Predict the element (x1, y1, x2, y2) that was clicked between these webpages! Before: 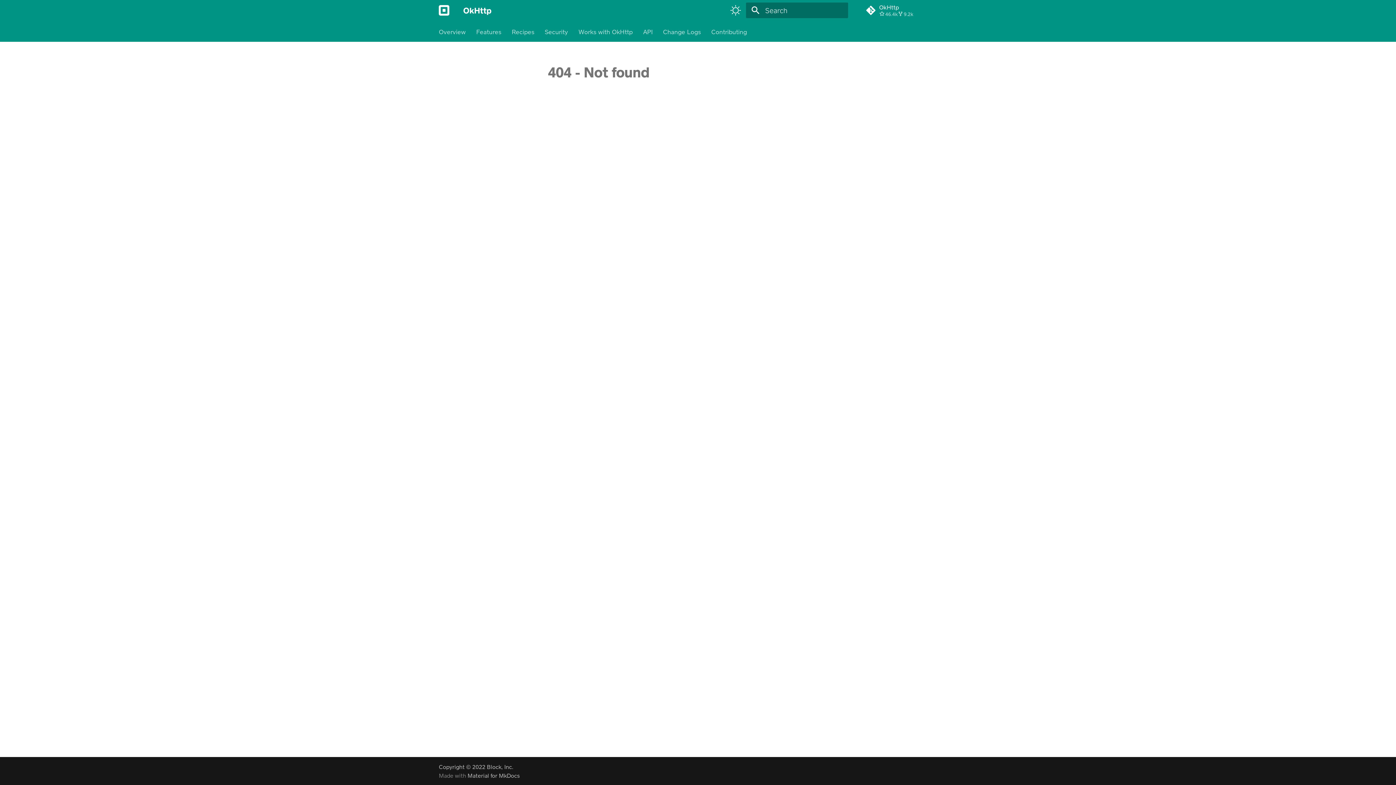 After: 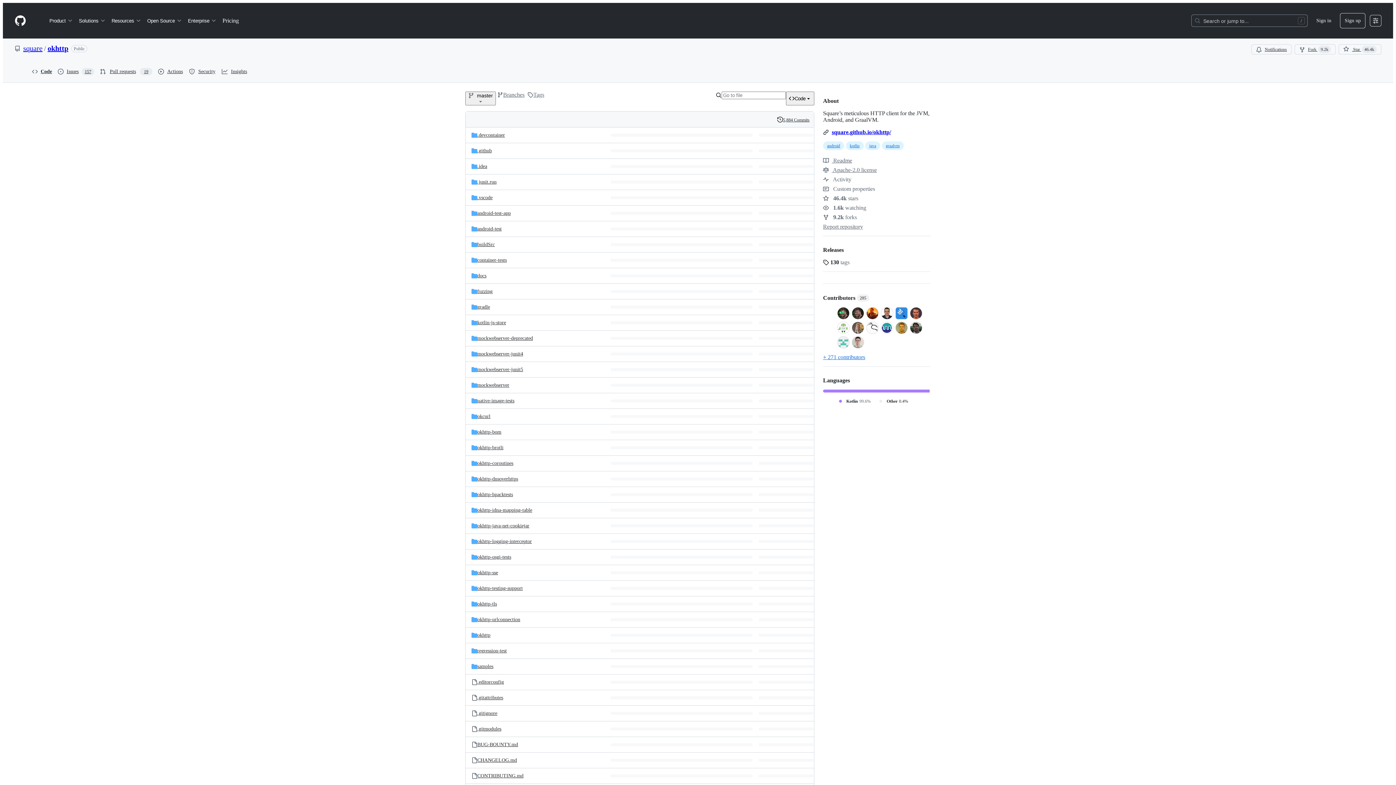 Action: bbox: (860, 0, 962, 20) label:  OkHttp
46.4k
9.2k